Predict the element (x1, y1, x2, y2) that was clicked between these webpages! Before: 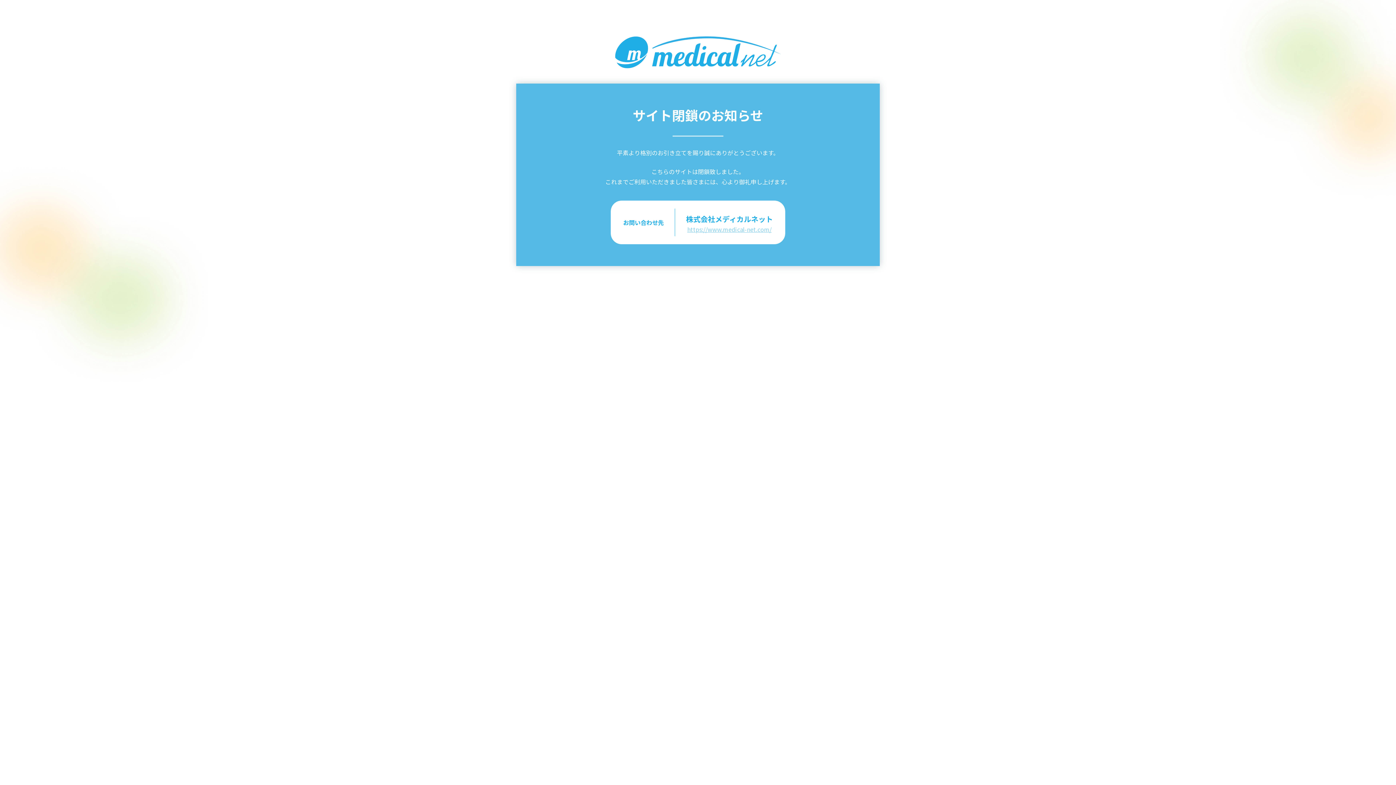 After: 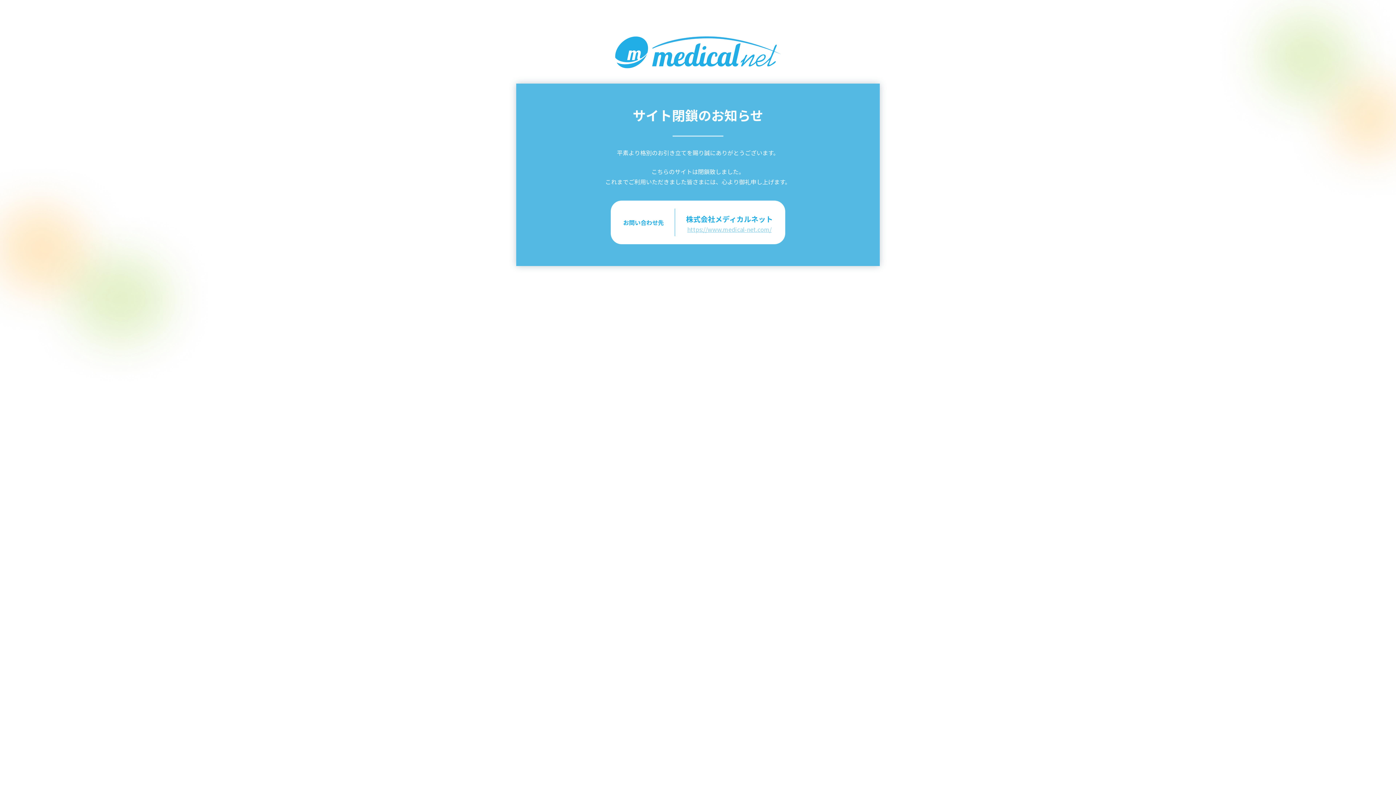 Action: label: https://www.medical-net.com/ bbox: (687, 225, 771, 233)